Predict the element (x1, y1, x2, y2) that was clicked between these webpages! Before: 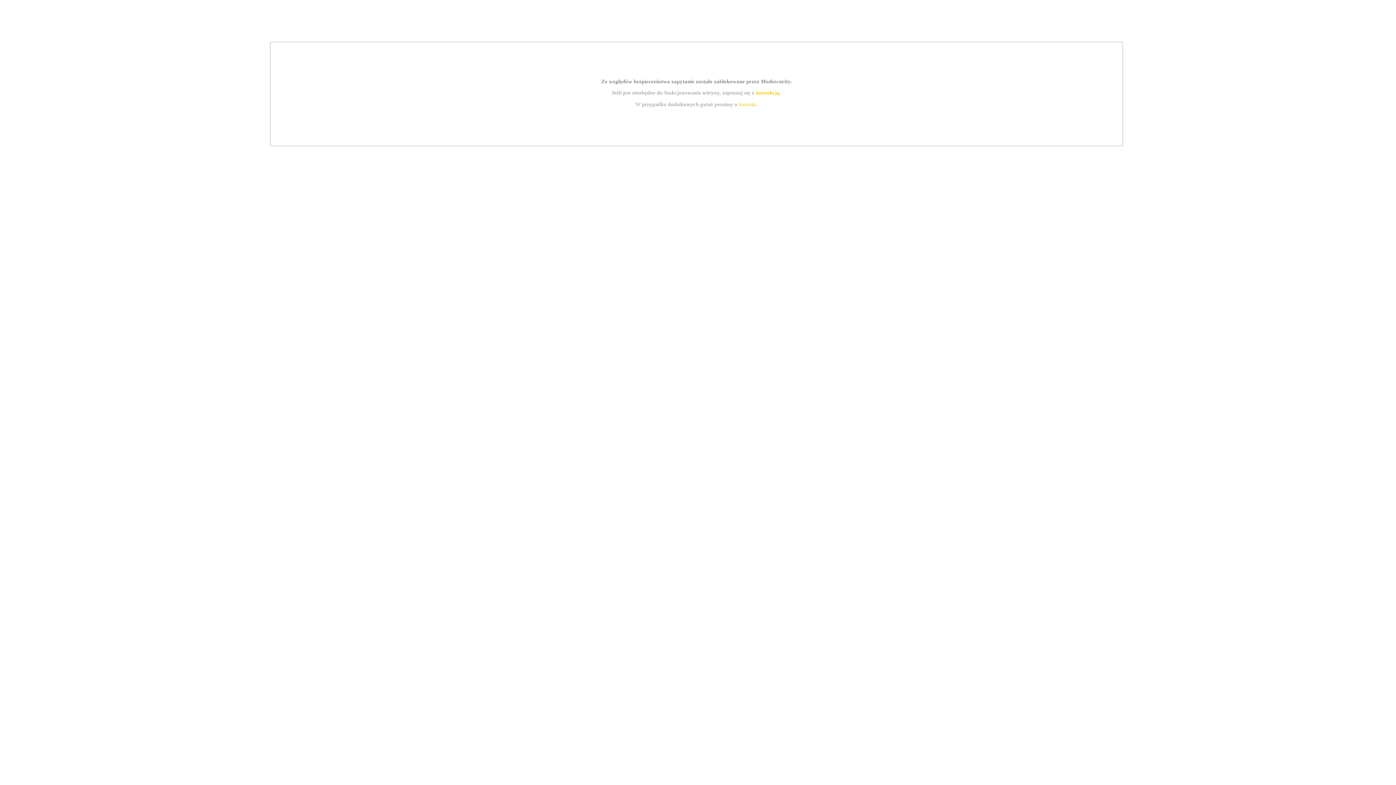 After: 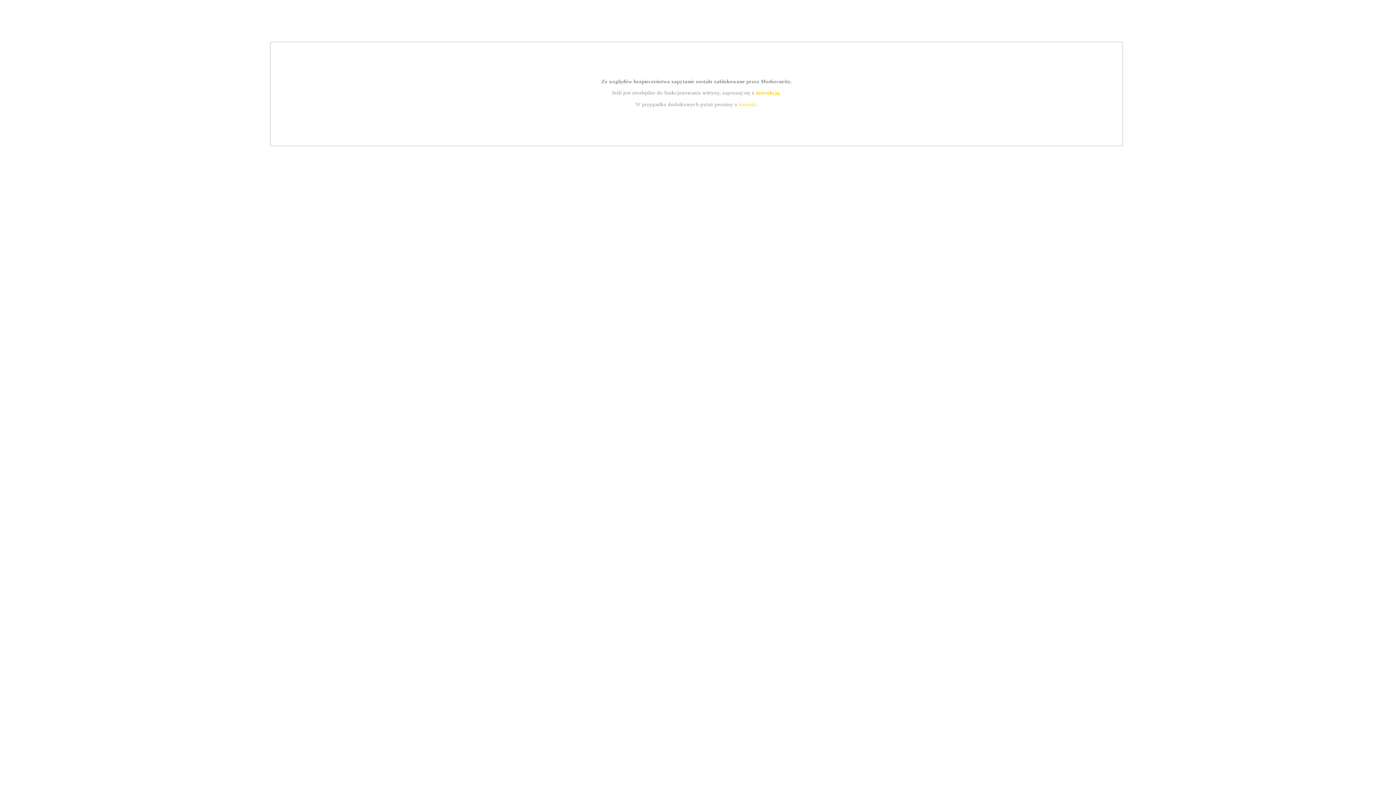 Action: bbox: (755, 89, 779, 95) label: instrukcją